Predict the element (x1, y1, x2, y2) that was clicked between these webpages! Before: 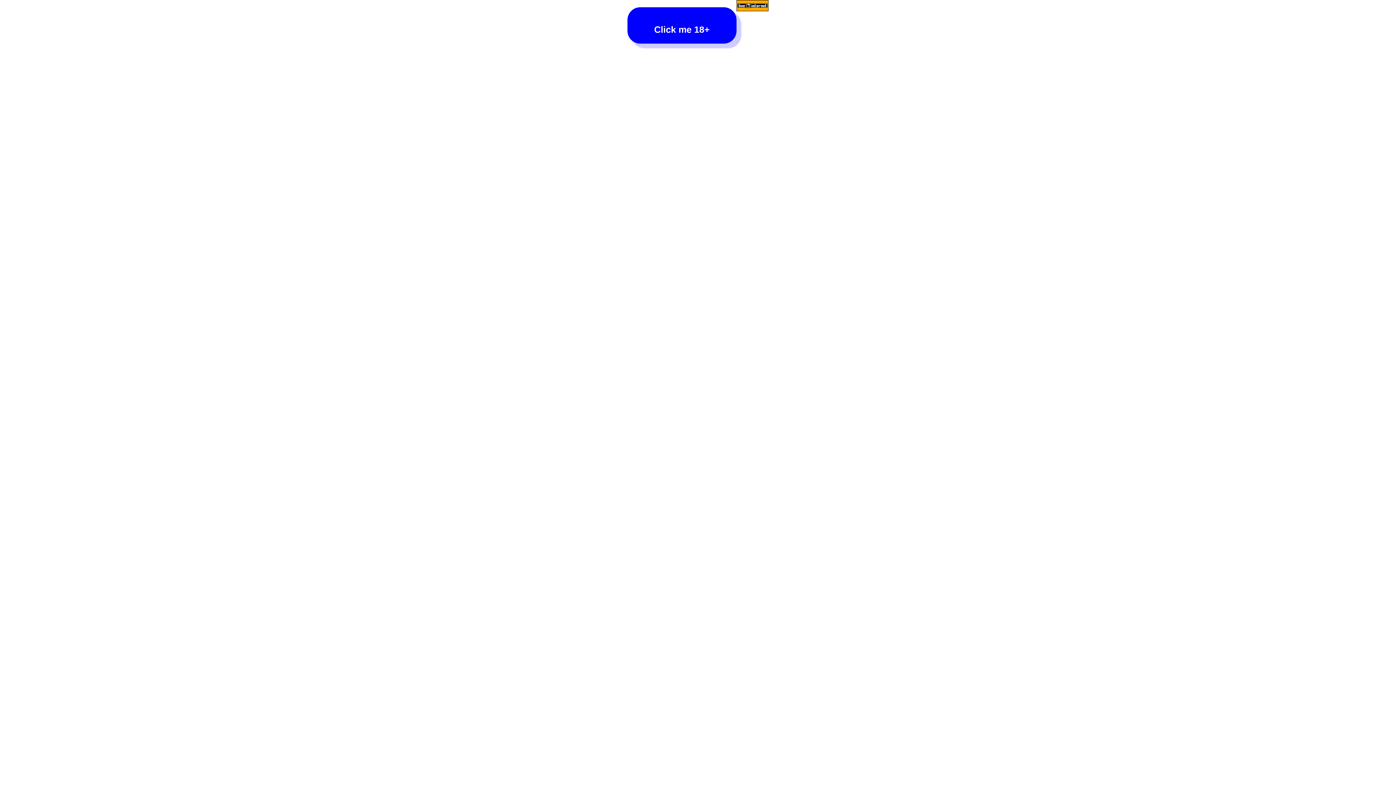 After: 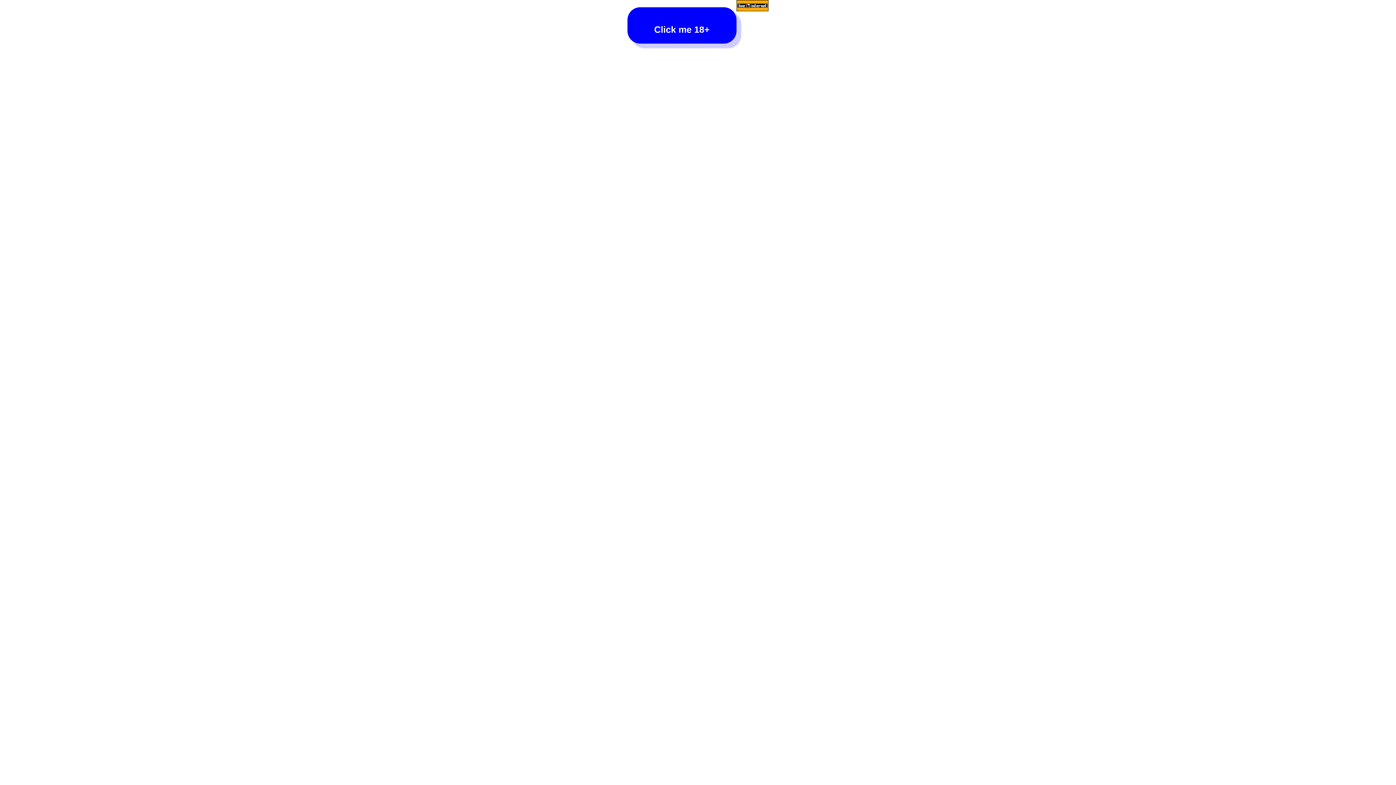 Action: bbox: (736, 0, 768, 12)